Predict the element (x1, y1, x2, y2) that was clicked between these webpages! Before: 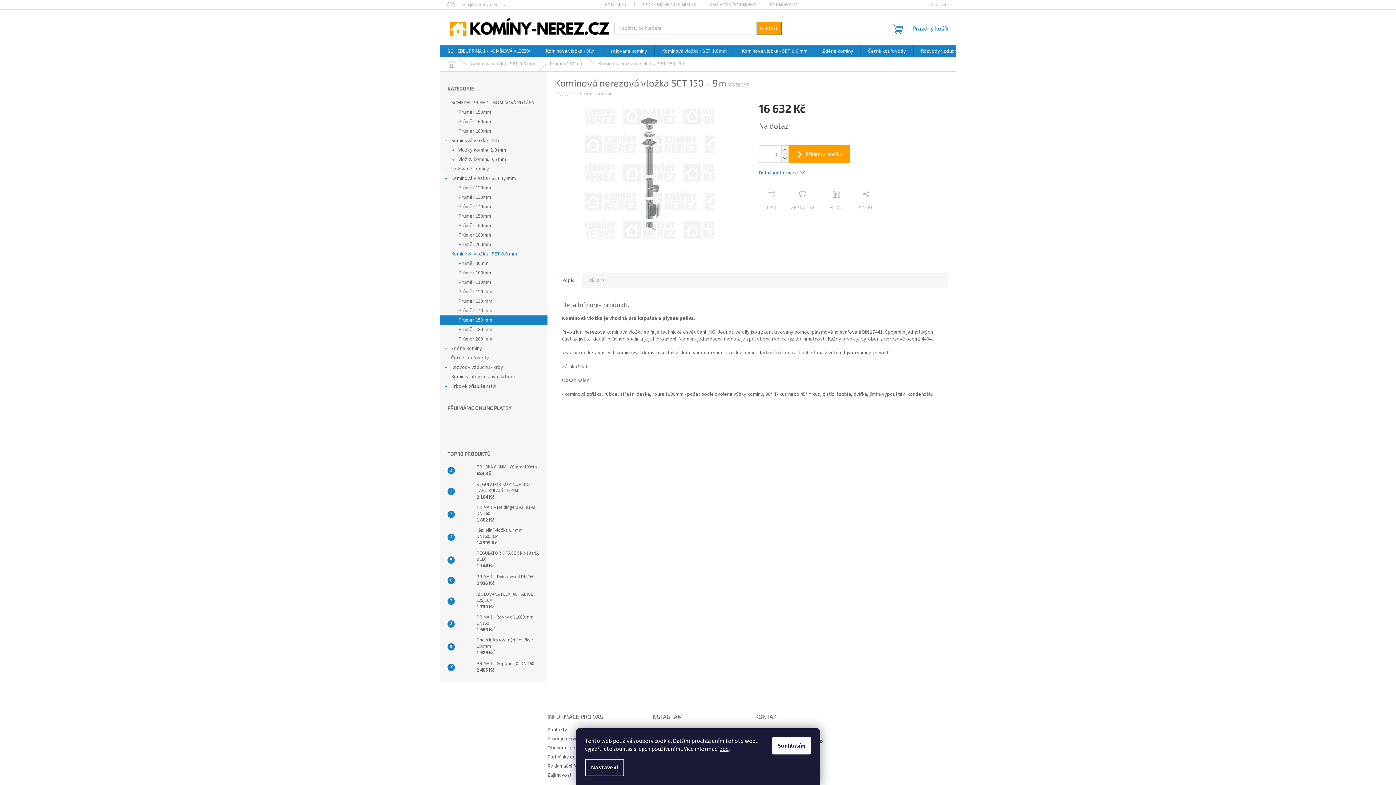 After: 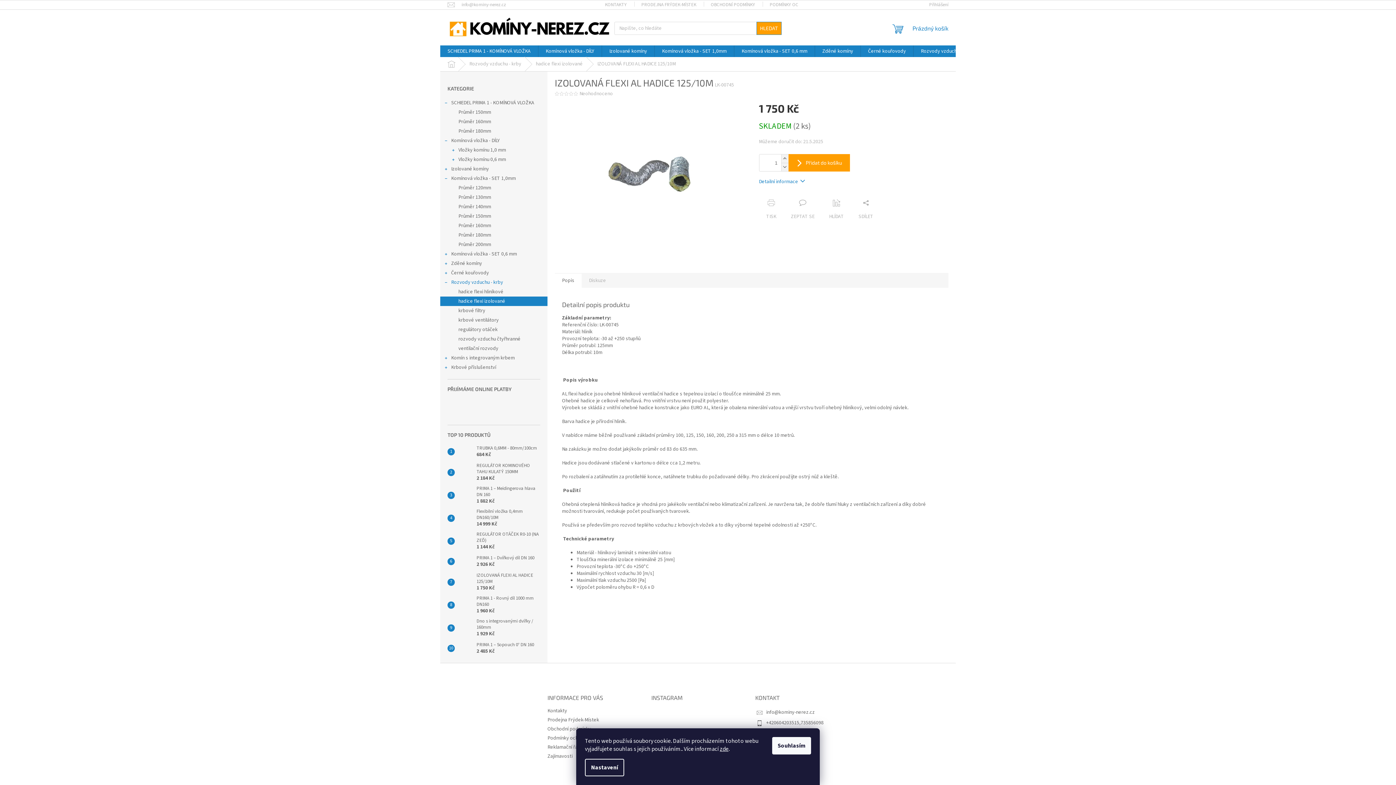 Action: bbox: (454, 594, 473, 608)